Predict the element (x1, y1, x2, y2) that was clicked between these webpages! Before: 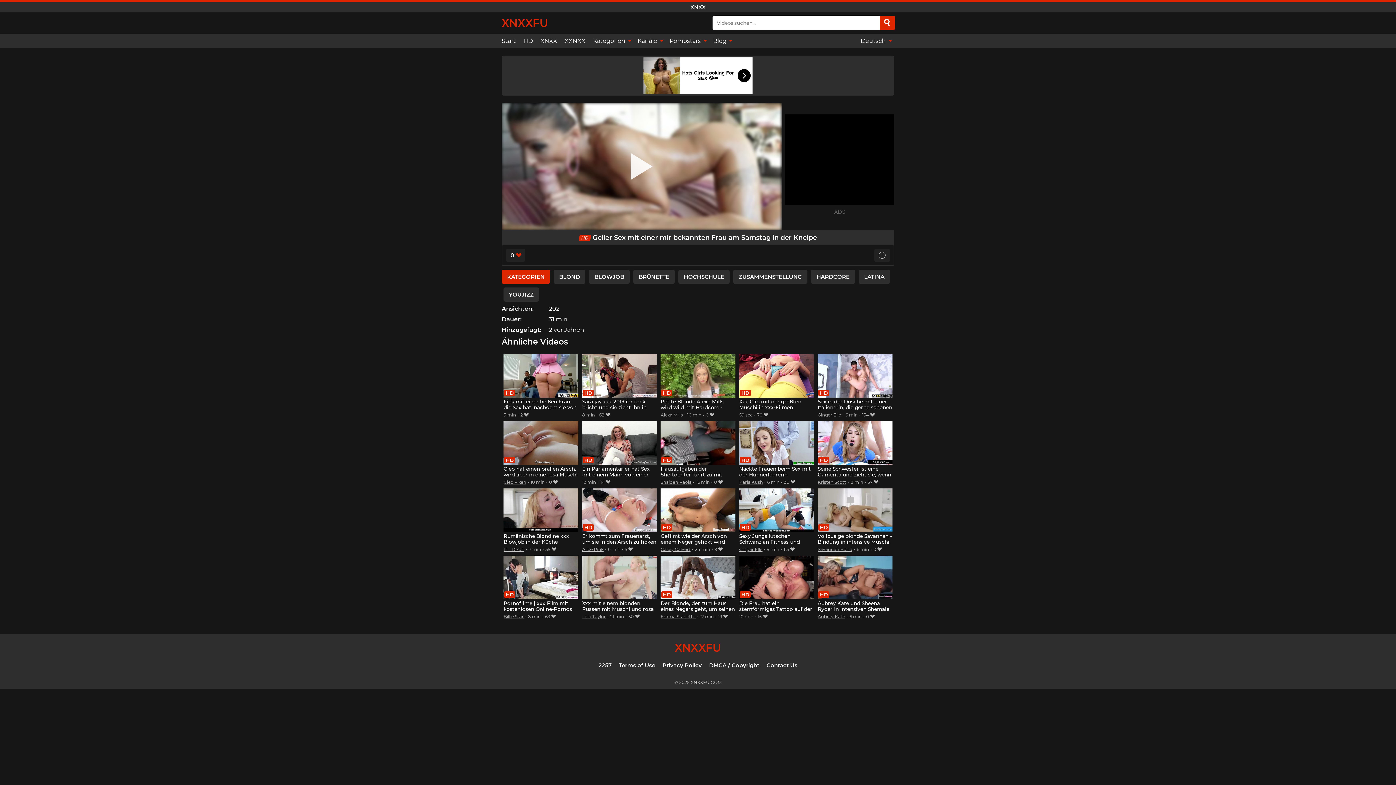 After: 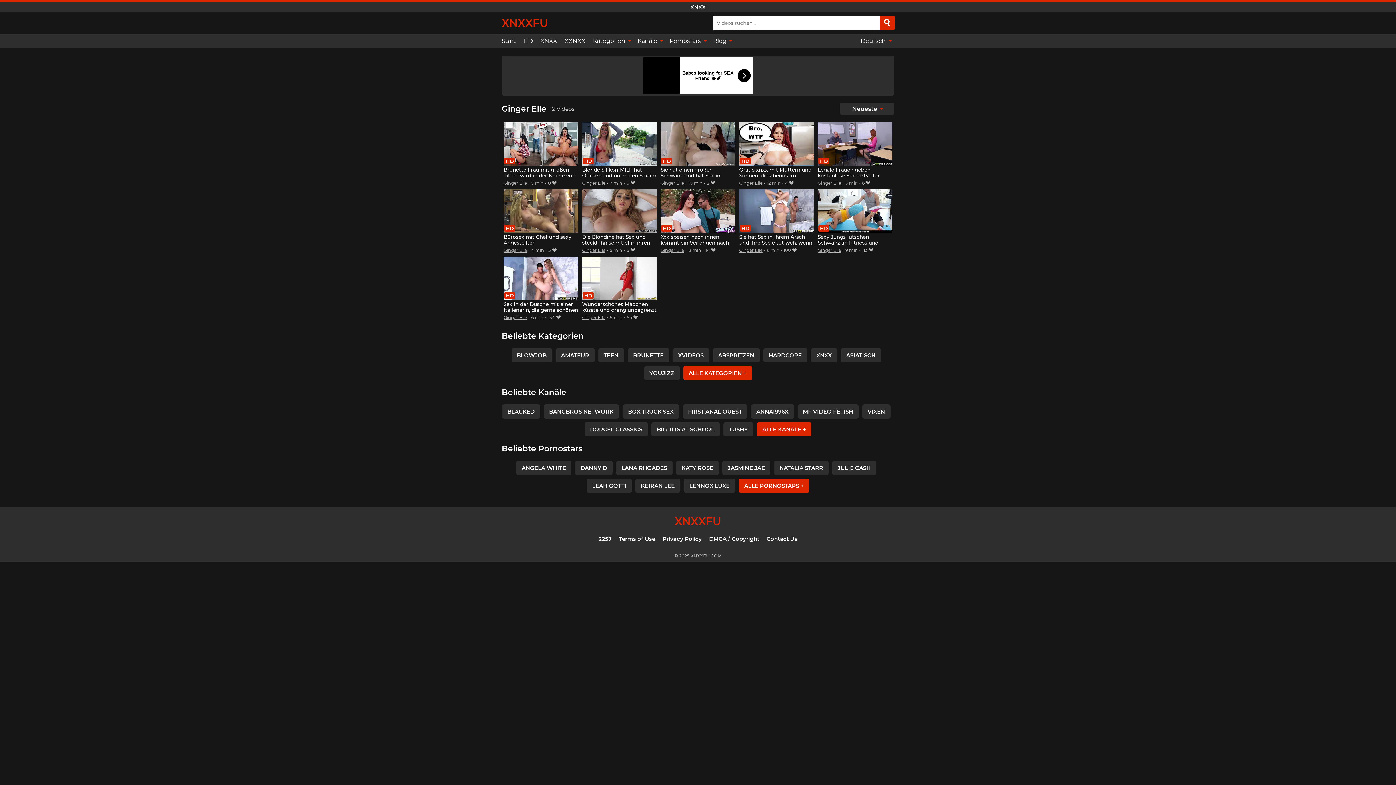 Action: label: Ginger Elle bbox: (817, 412, 841, 417)